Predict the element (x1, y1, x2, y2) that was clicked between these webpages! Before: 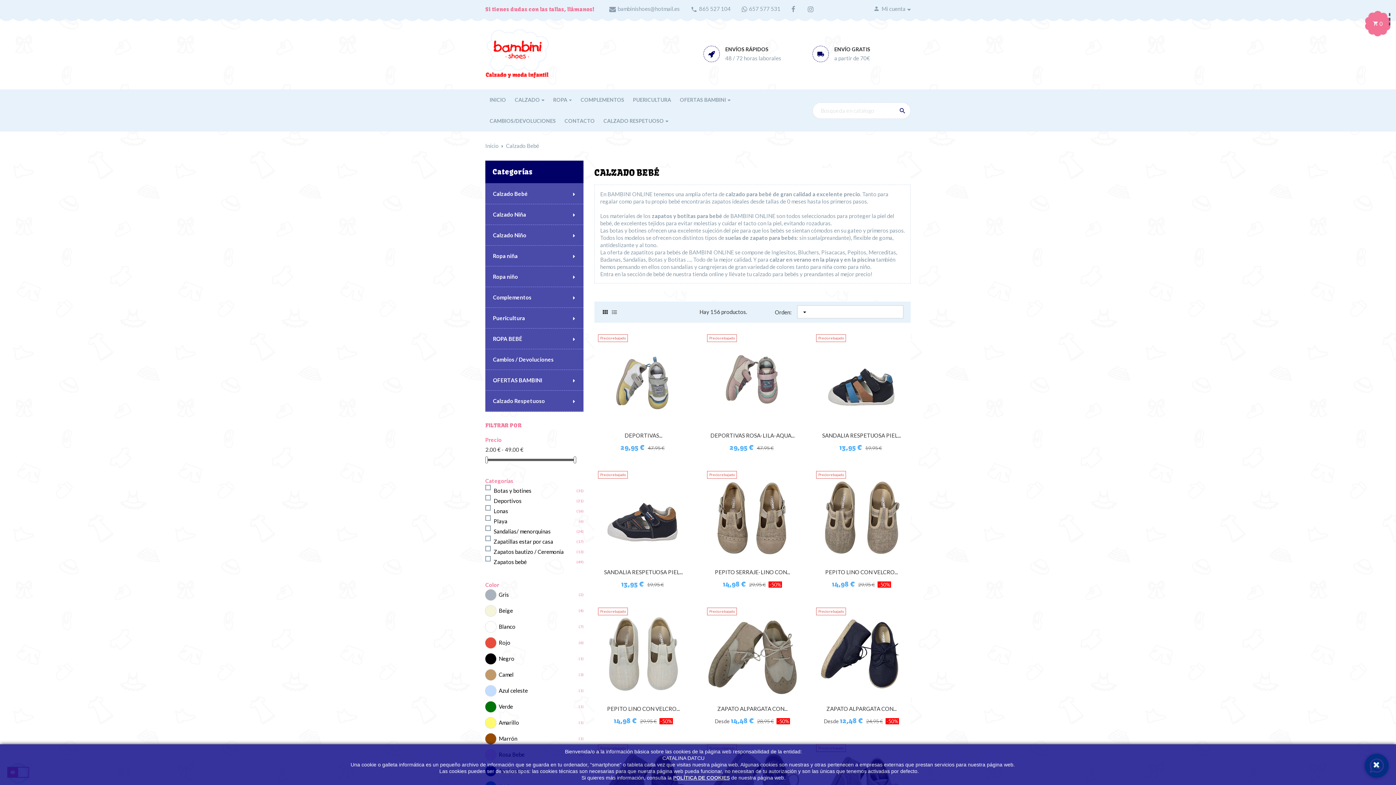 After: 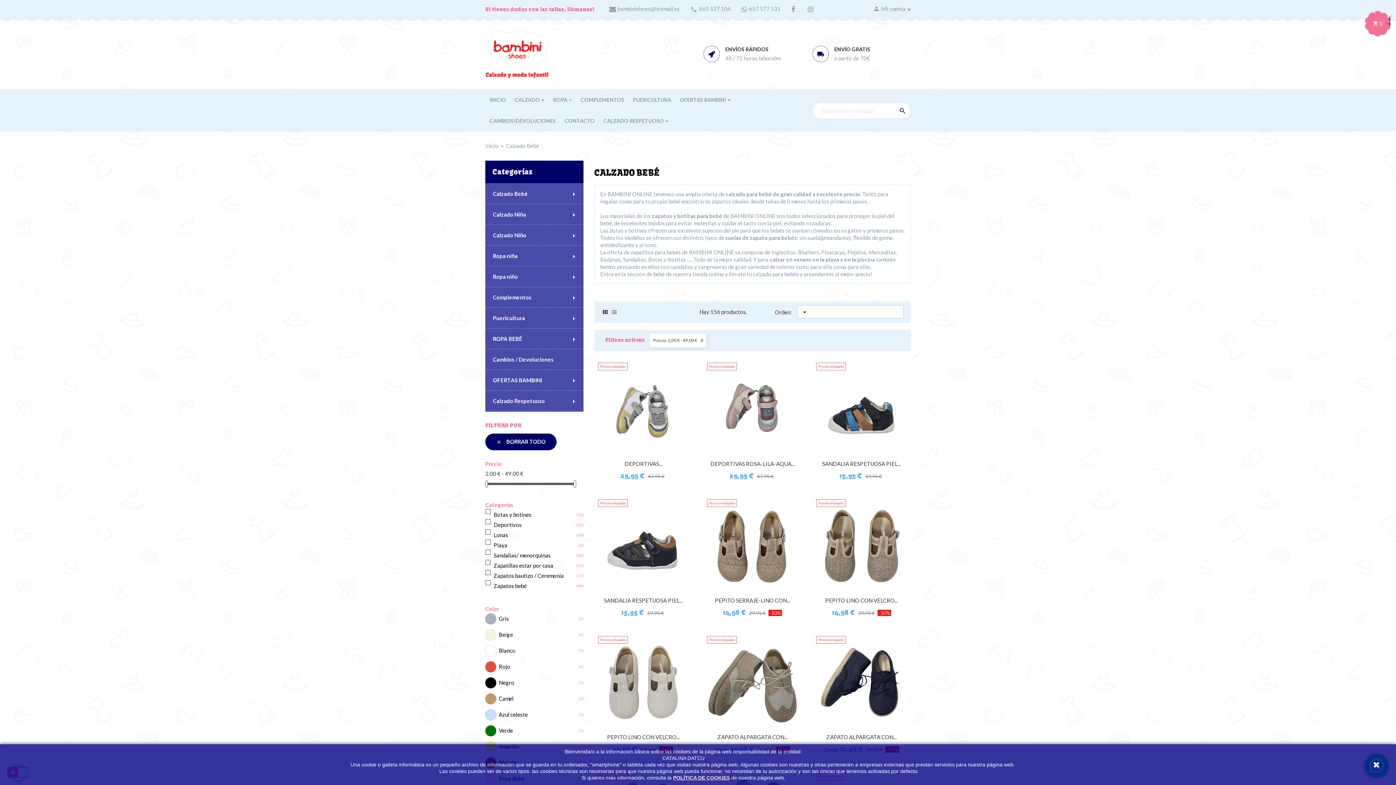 Action: bbox: (573, 456, 576, 463)